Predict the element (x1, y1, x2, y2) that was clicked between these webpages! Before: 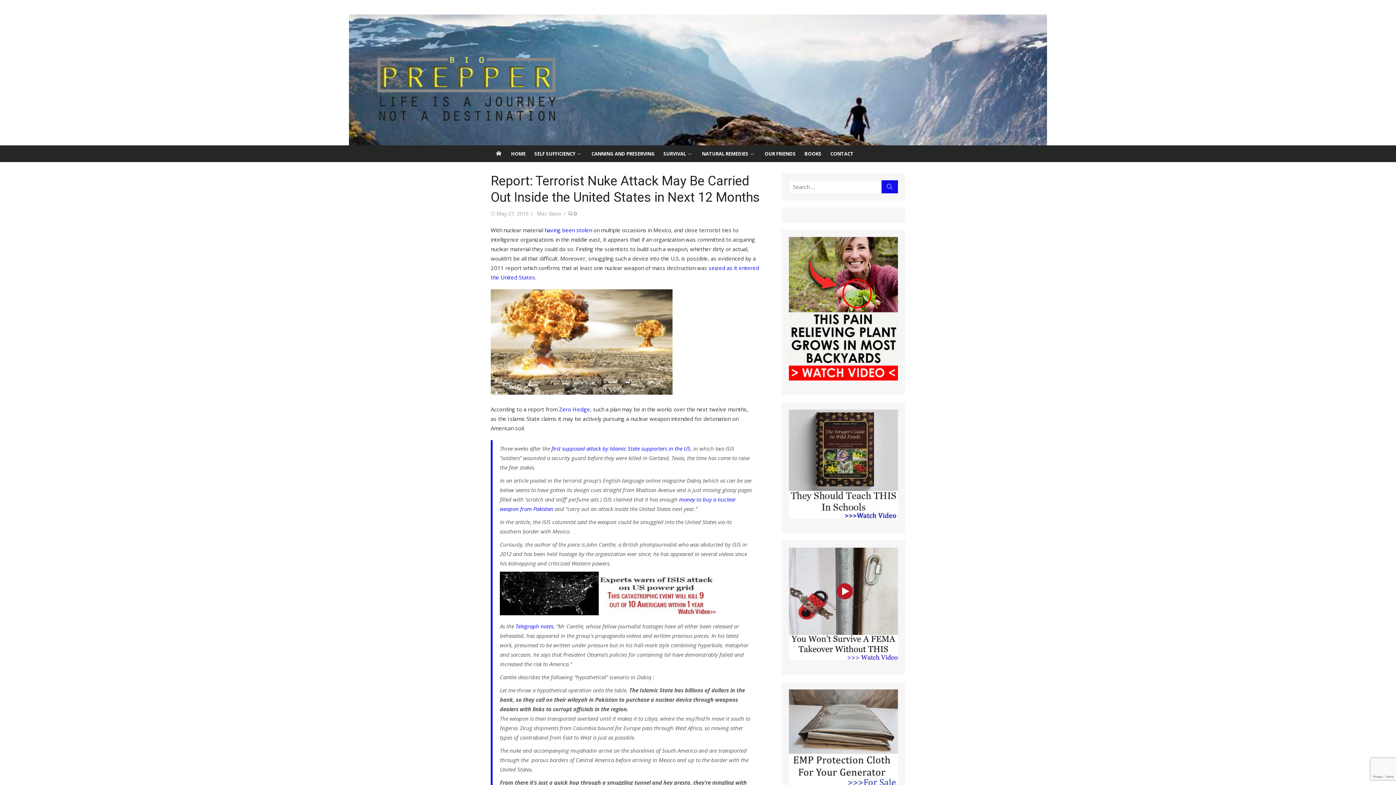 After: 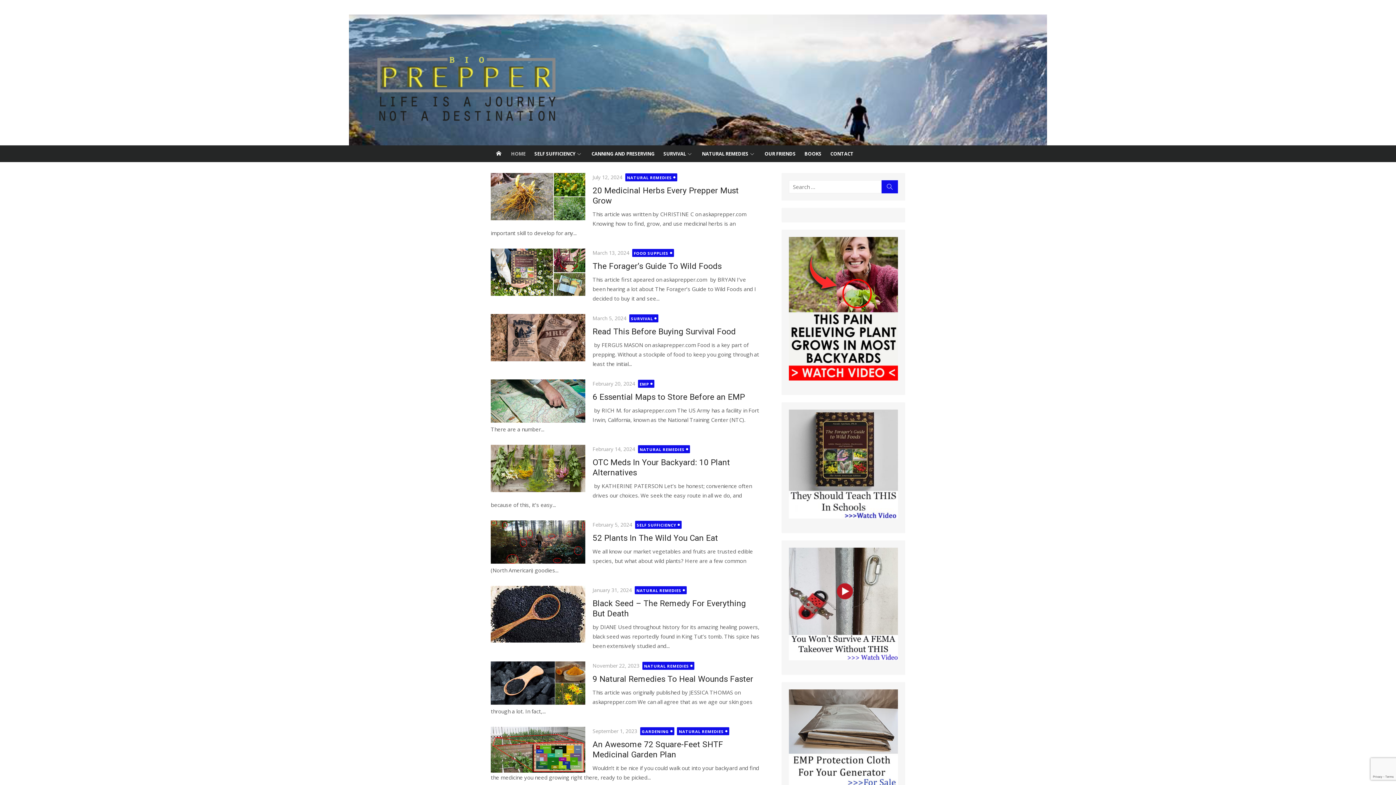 Action: bbox: (0, 14, 1396, 145)